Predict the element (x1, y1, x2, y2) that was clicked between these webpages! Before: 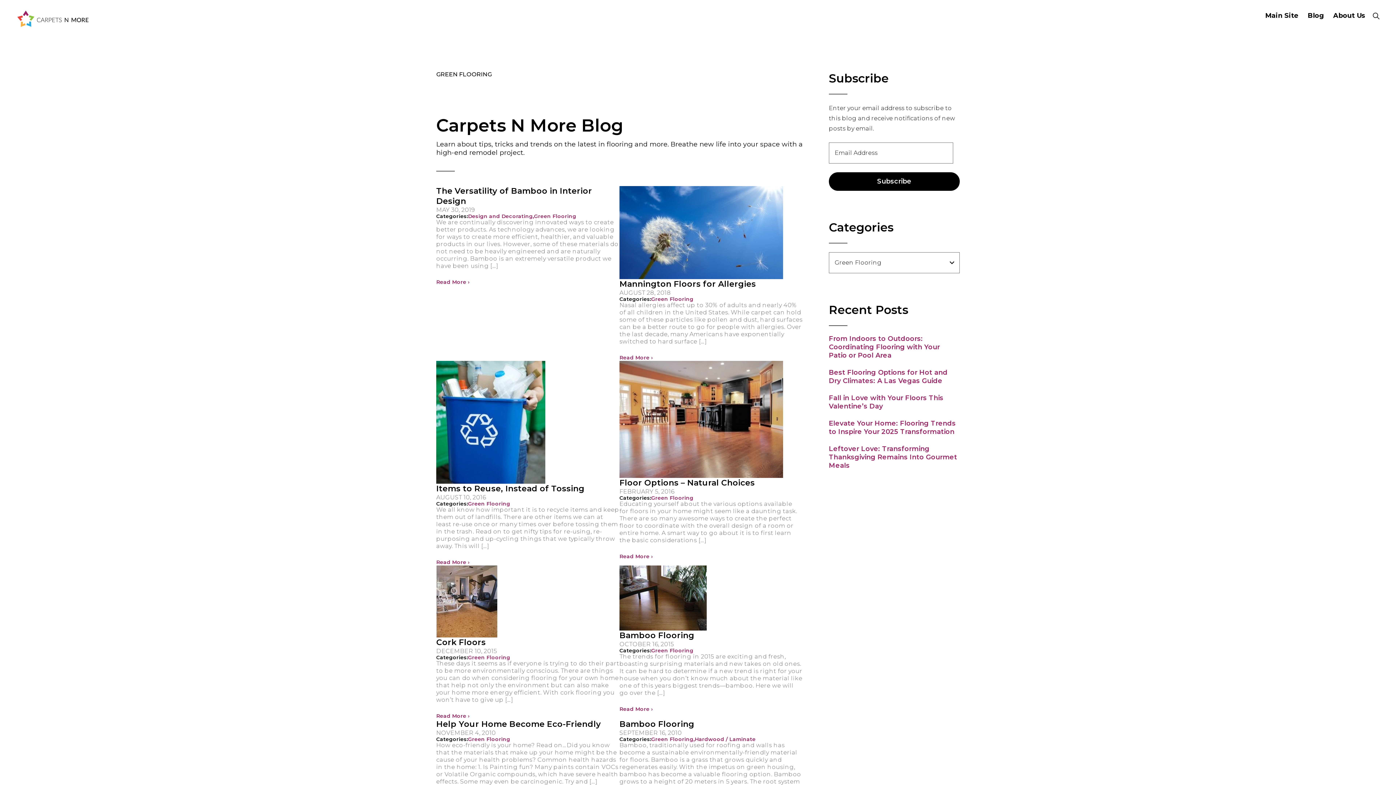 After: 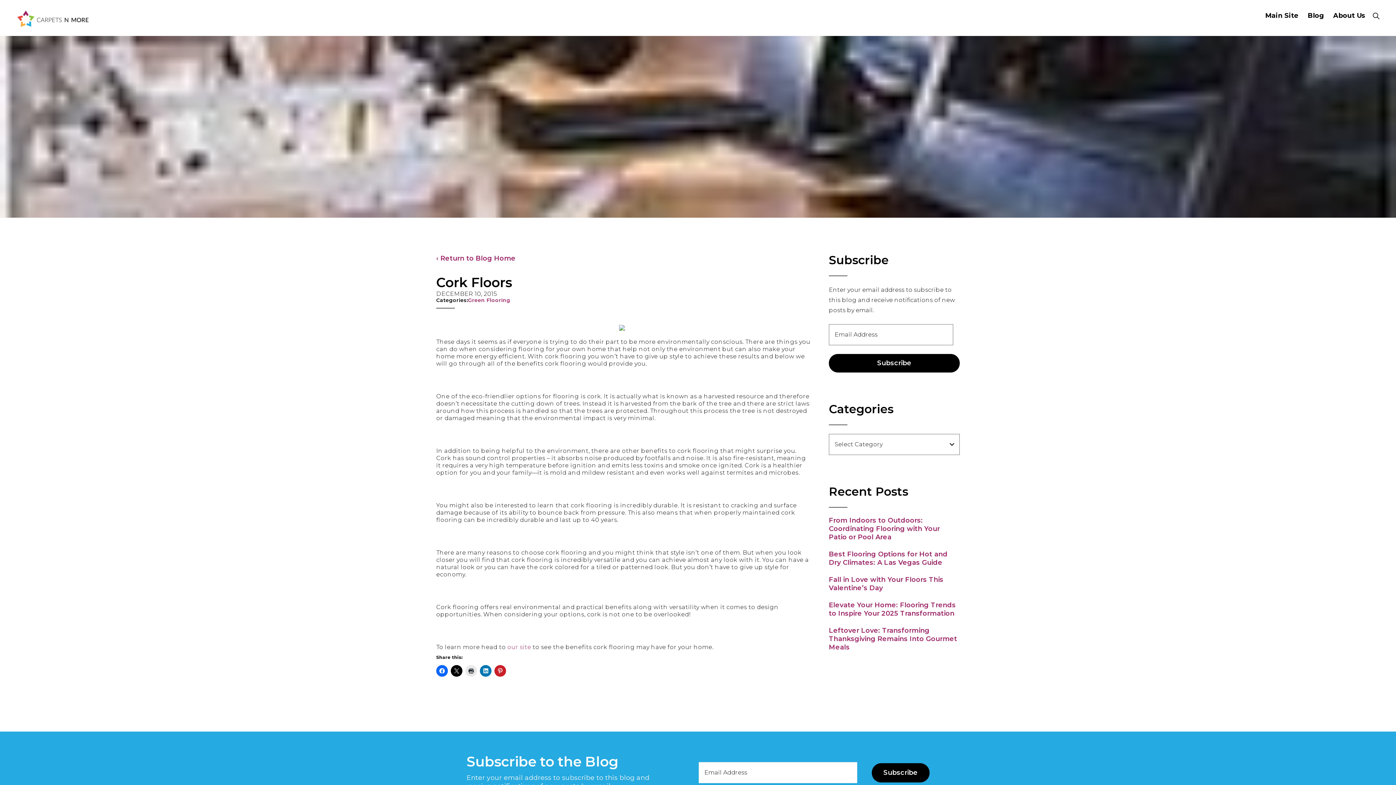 Action: label: Read More › bbox: (436, 713, 619, 719)